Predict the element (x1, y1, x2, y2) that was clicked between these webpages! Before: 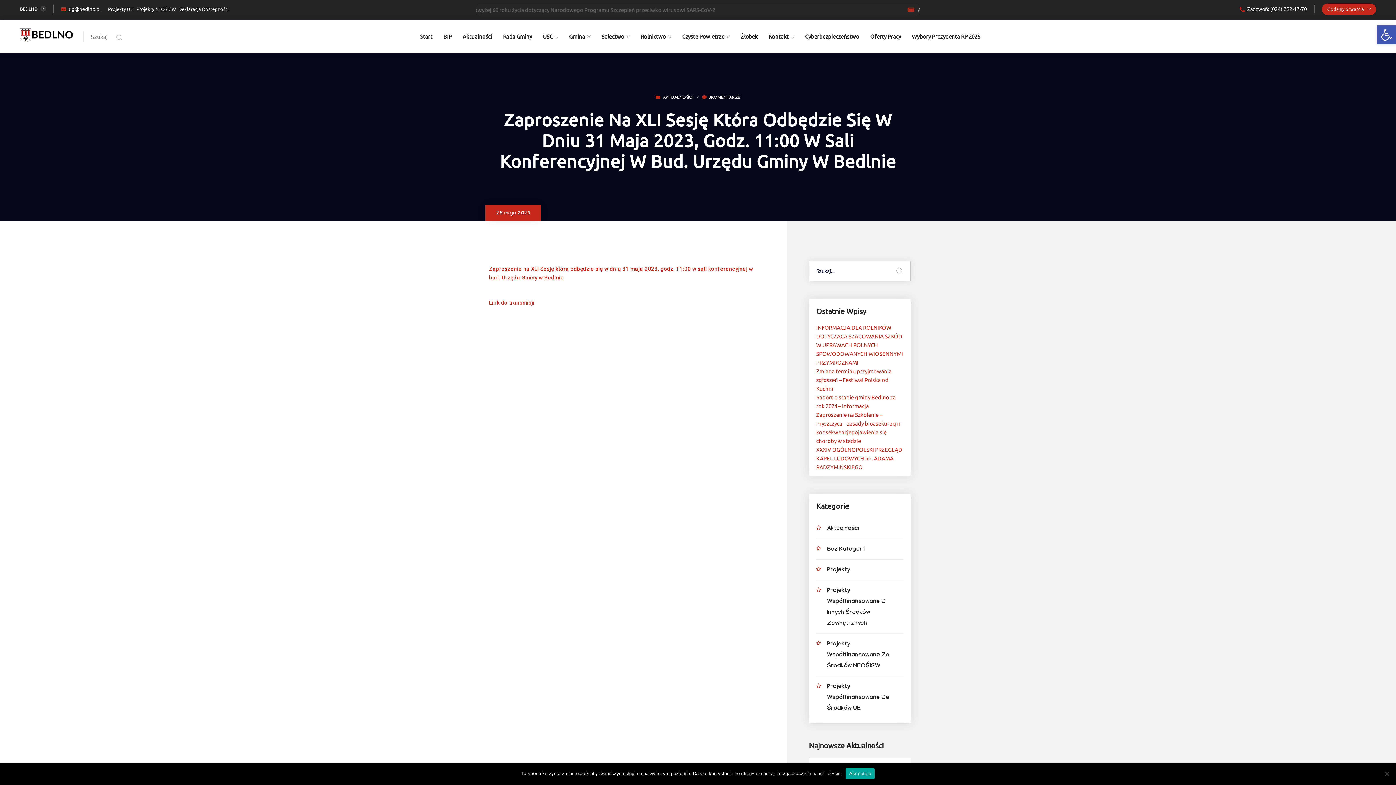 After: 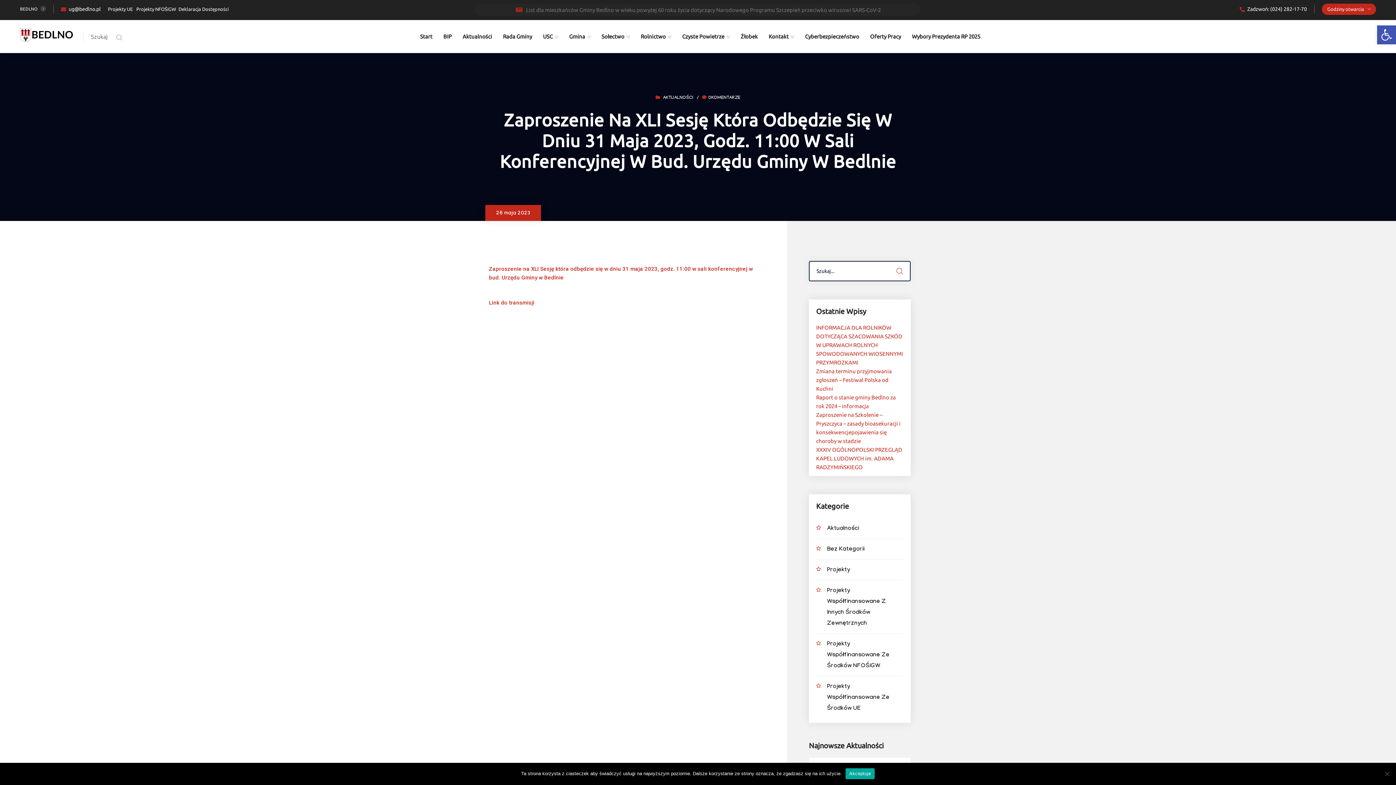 Action: bbox: (889, 261, 910, 281)